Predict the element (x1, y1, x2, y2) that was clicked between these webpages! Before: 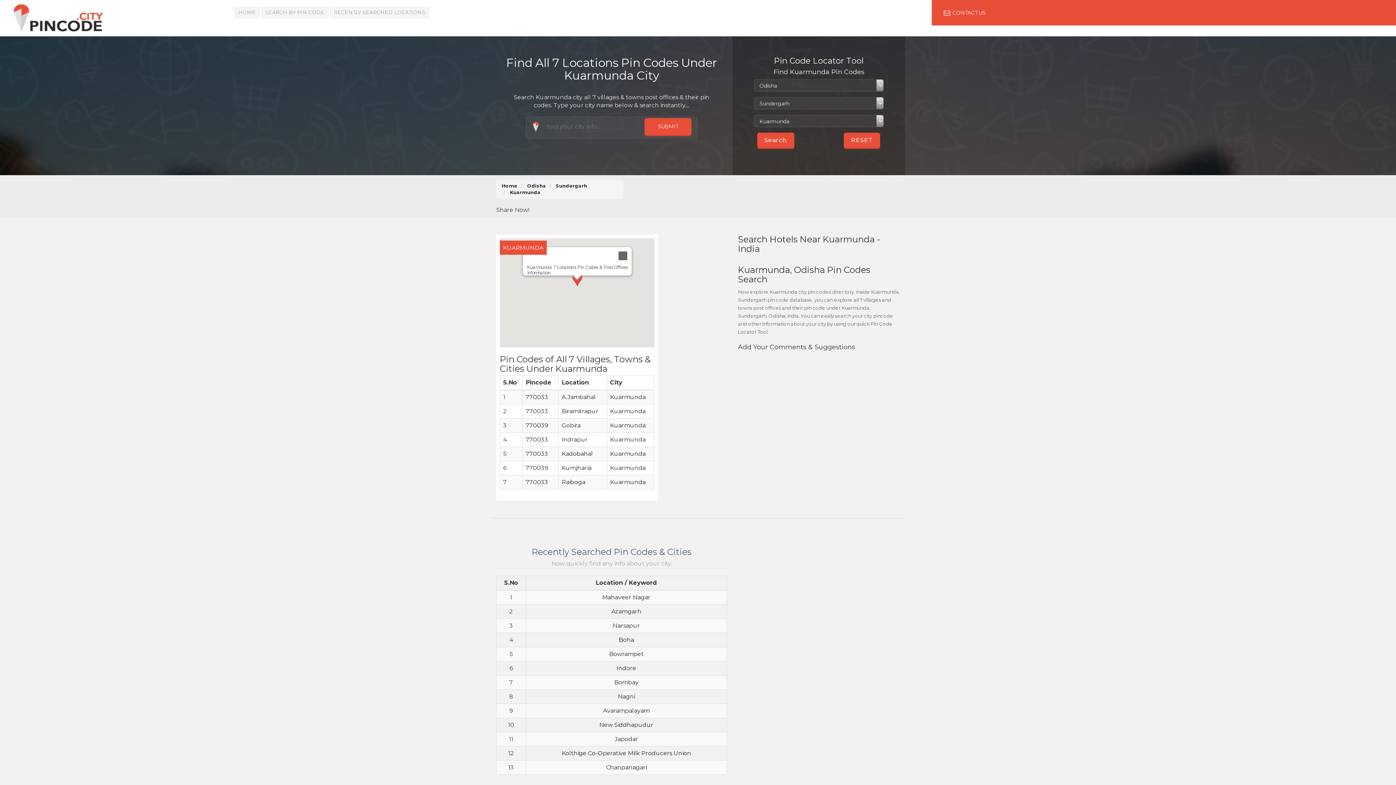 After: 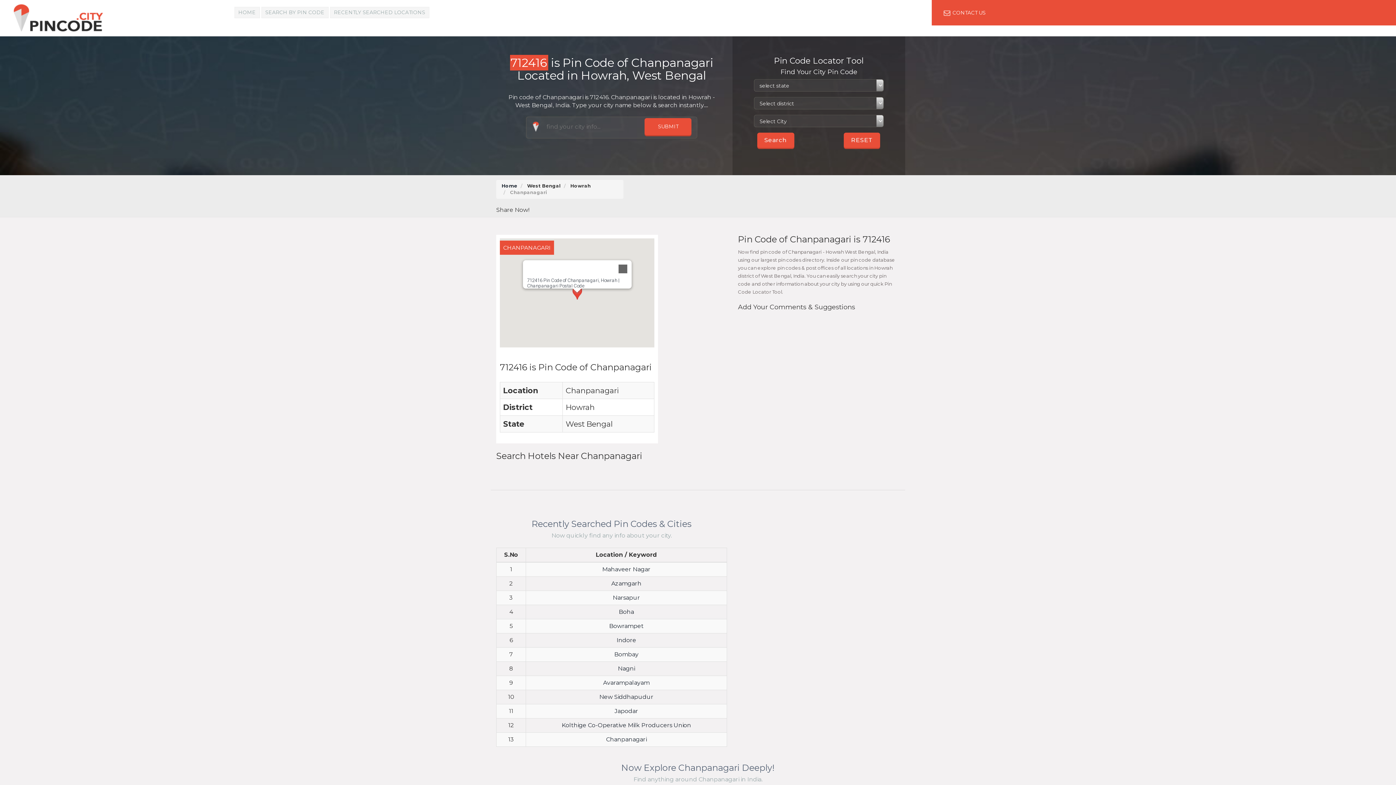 Action: bbox: (606, 764, 646, 771) label: Chanpanagari